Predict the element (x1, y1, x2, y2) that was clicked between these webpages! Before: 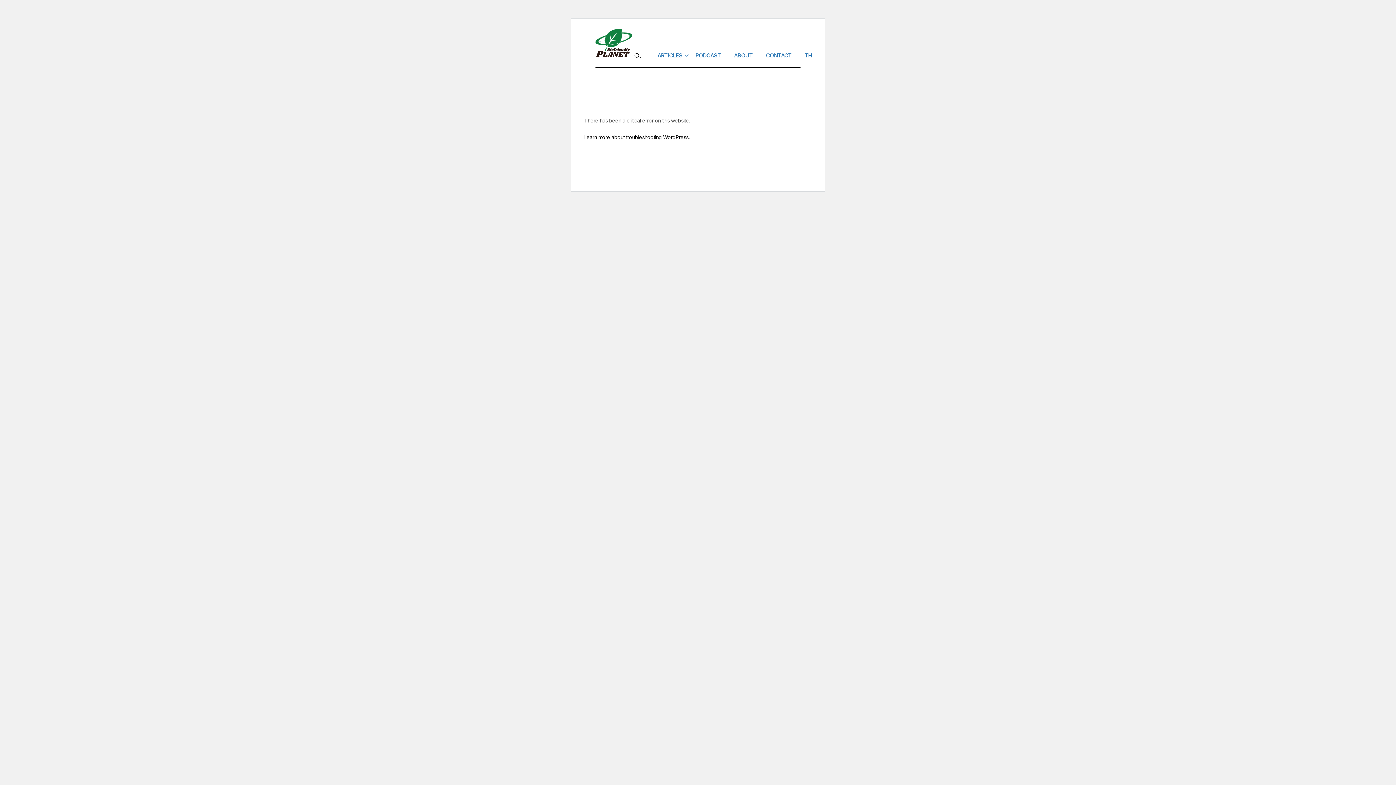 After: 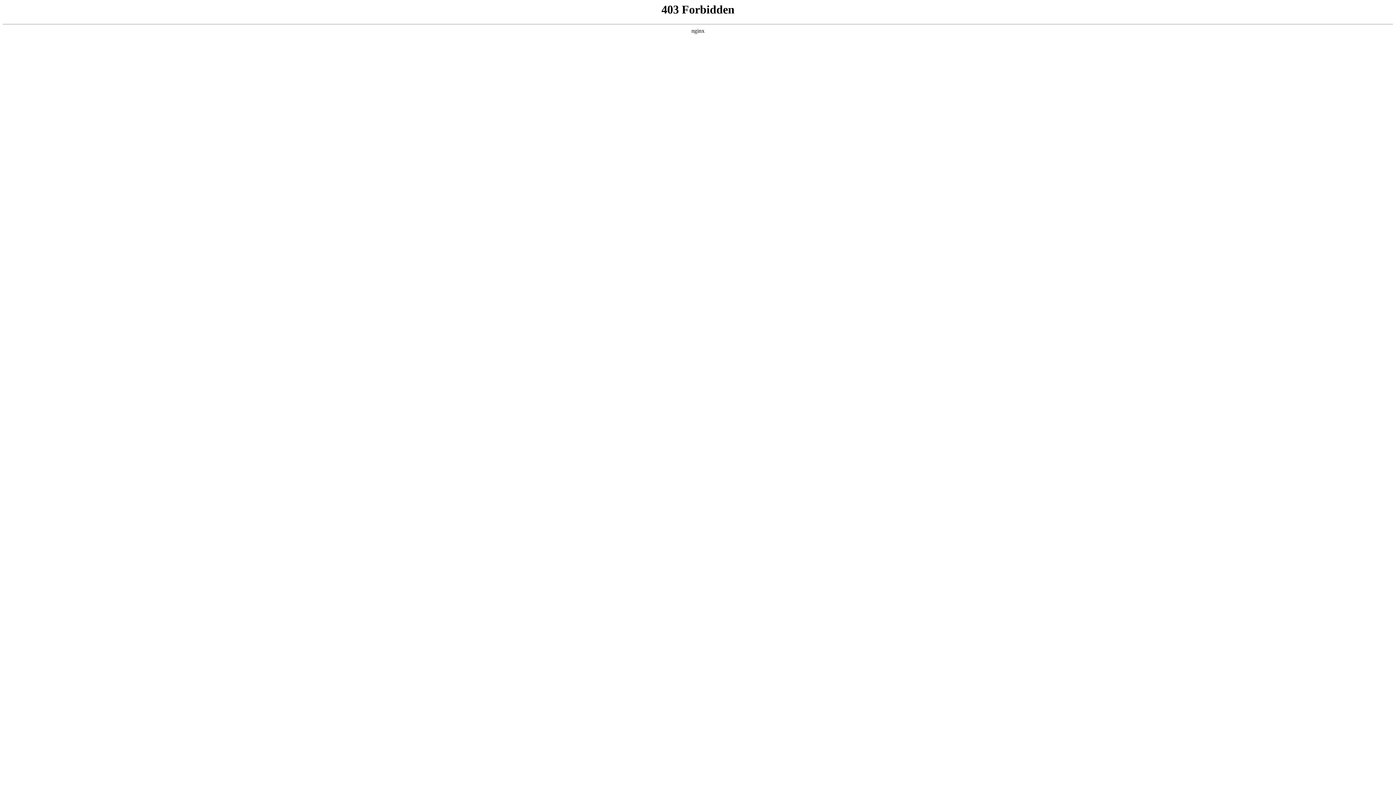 Action: label: Learn more about troubleshooting WordPress. bbox: (584, 134, 689, 140)